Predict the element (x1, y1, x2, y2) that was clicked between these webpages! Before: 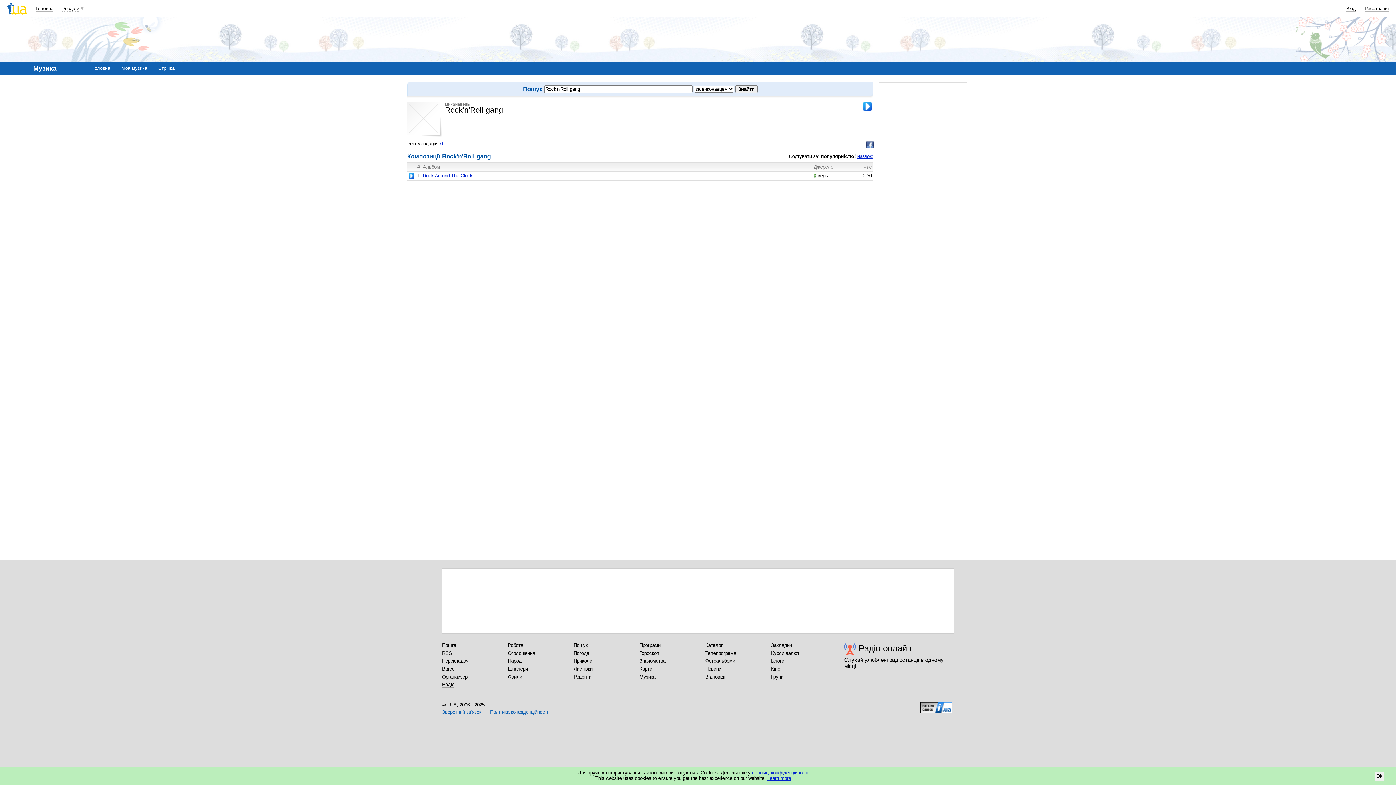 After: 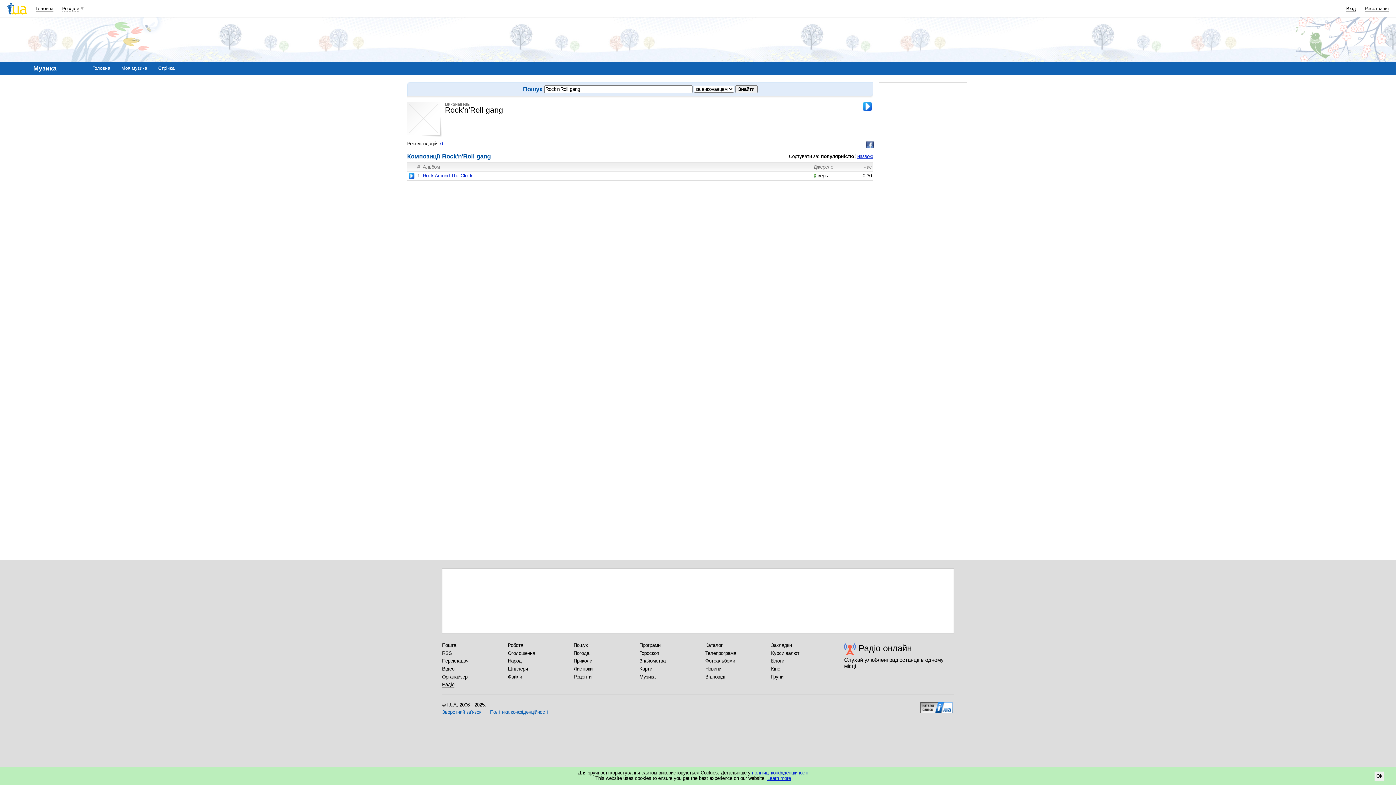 Action: bbox: (408, 172, 416, 178)